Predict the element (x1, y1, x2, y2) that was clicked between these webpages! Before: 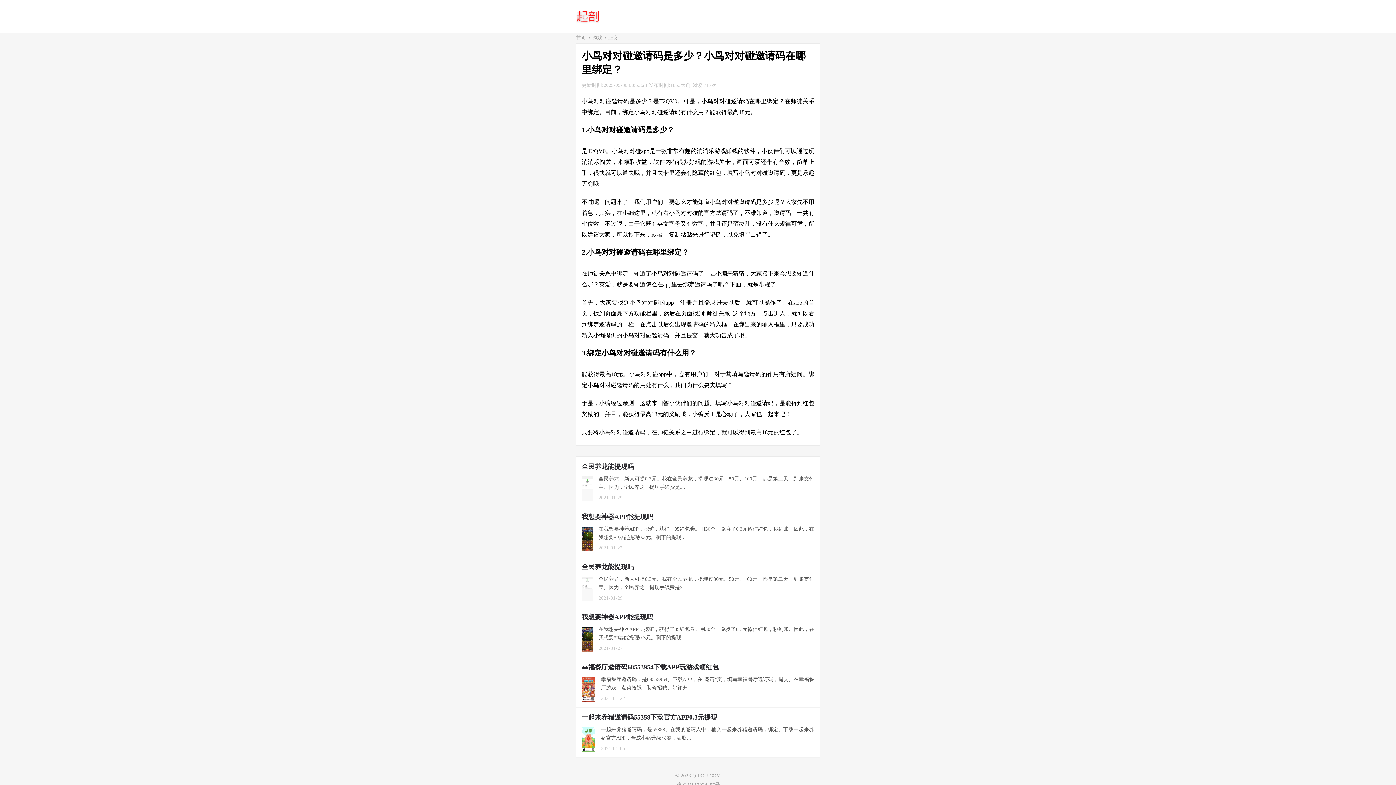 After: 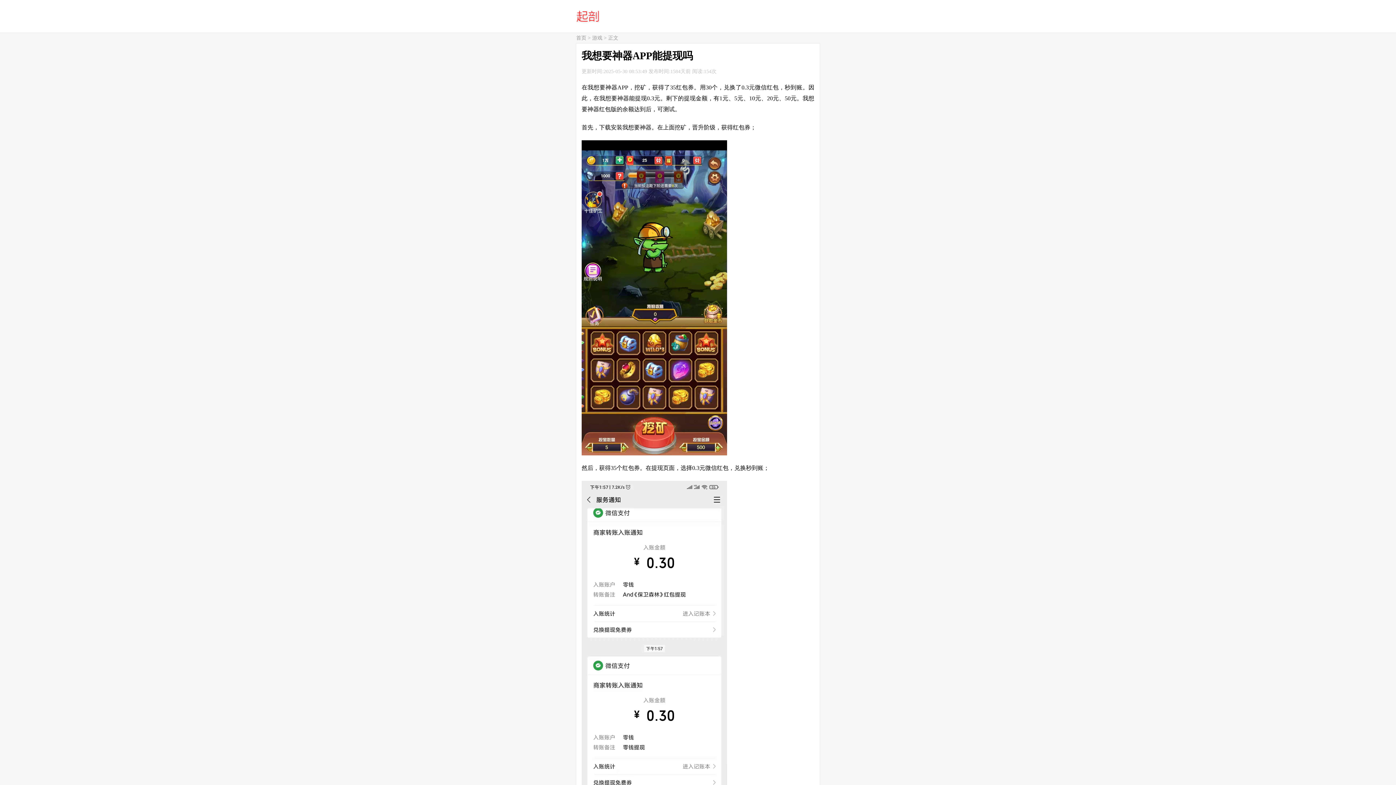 Action: bbox: (576, 607, 925, 658) label: 我想要神器APP能提现吗